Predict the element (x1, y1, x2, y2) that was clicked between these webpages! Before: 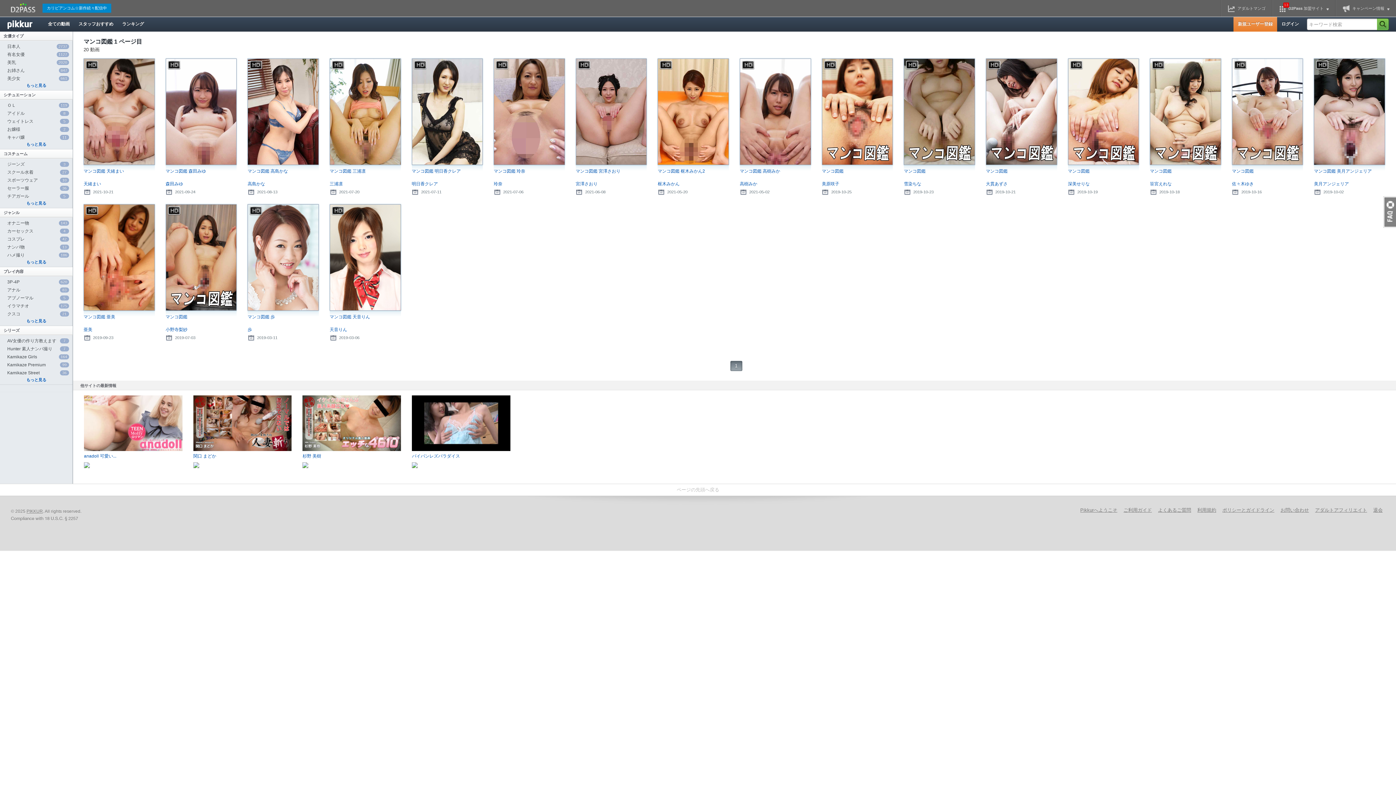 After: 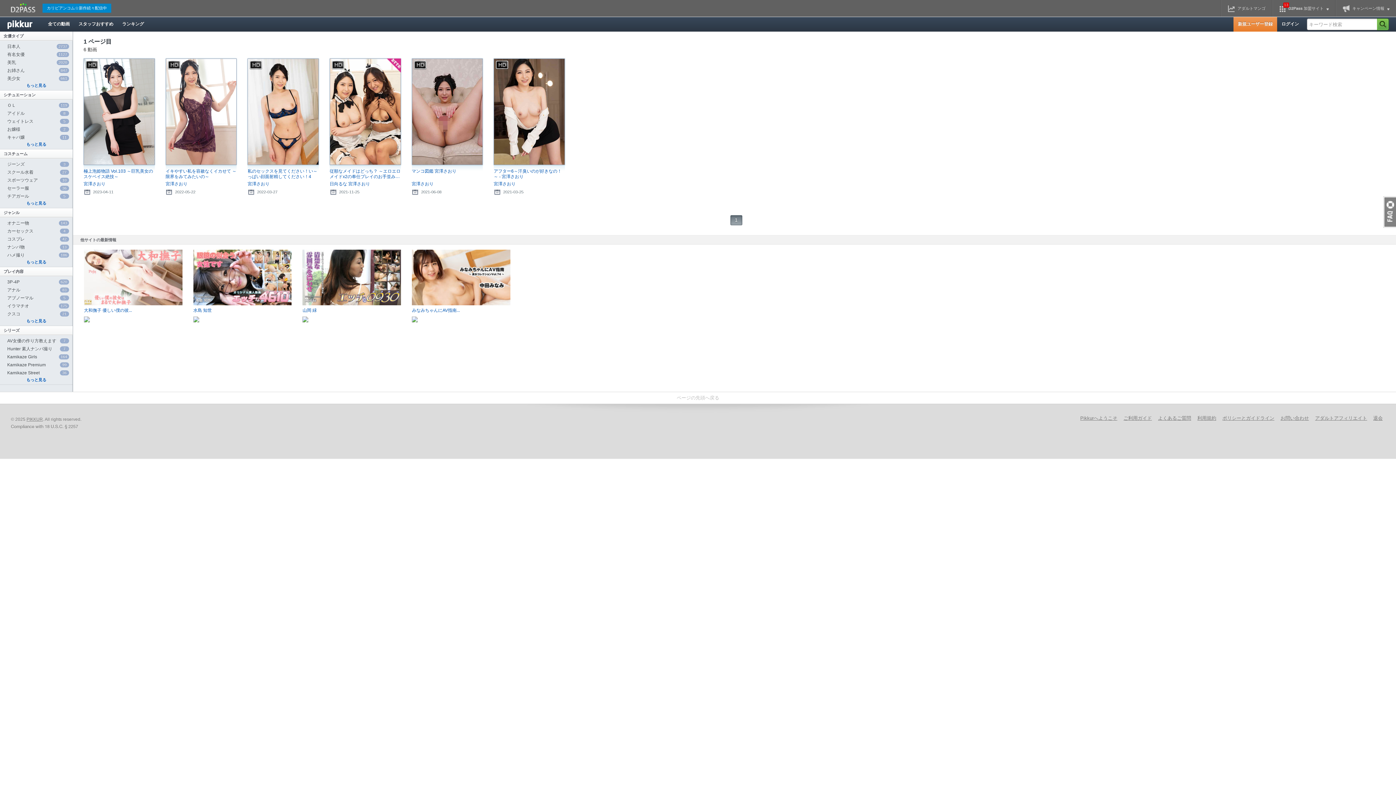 Action: label: 宮澤さおり bbox: (575, 181, 647, 186)